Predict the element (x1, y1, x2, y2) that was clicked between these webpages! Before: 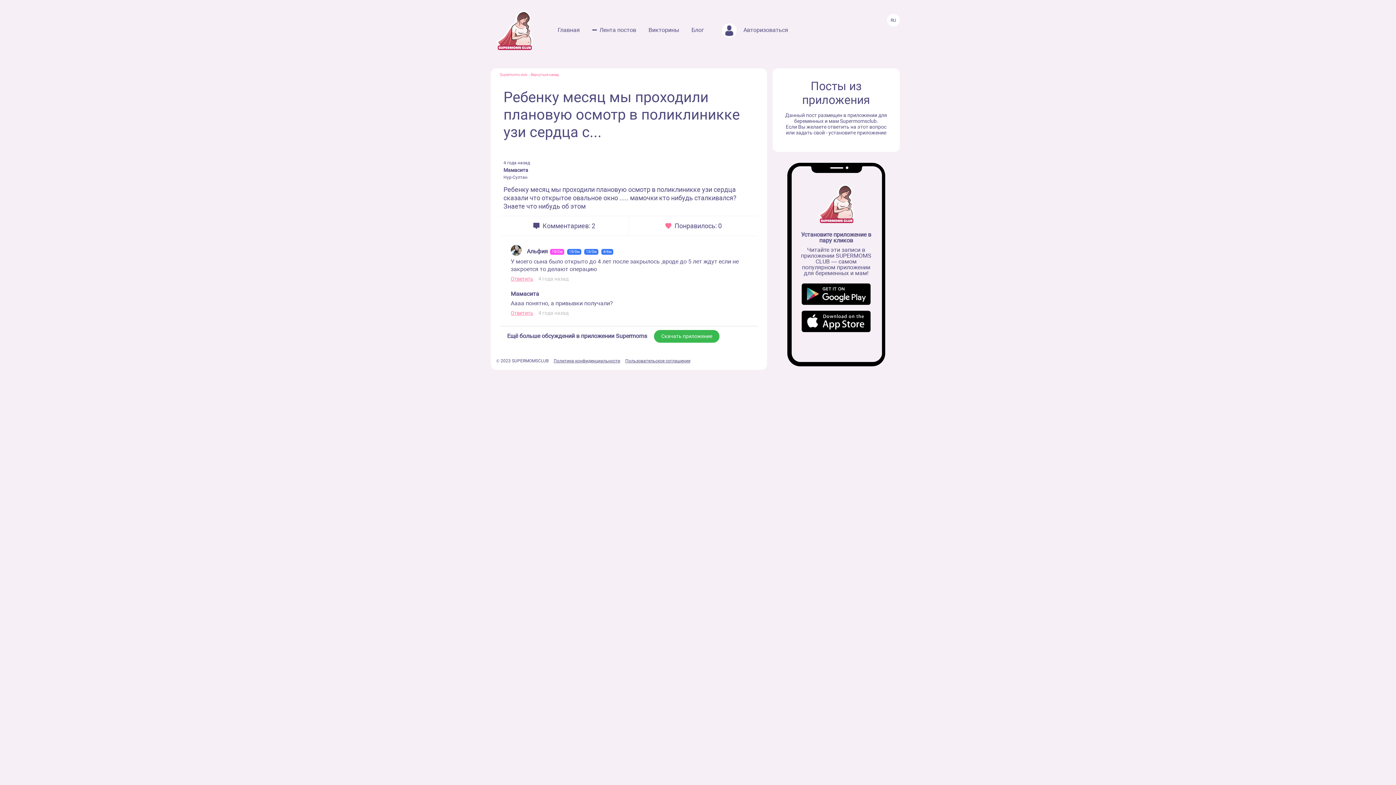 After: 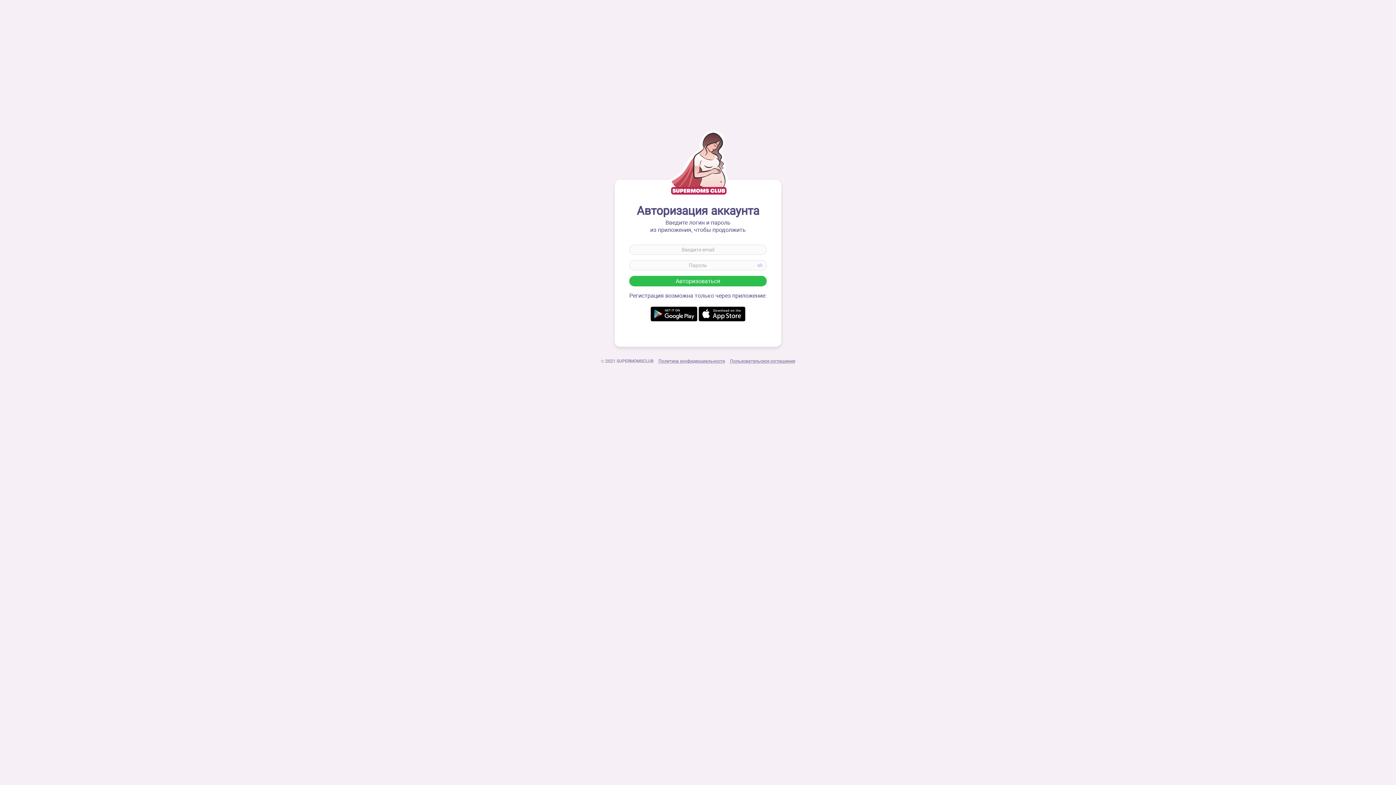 Action: bbox: (716, 26, 788, 33) label:  Авторизоваться